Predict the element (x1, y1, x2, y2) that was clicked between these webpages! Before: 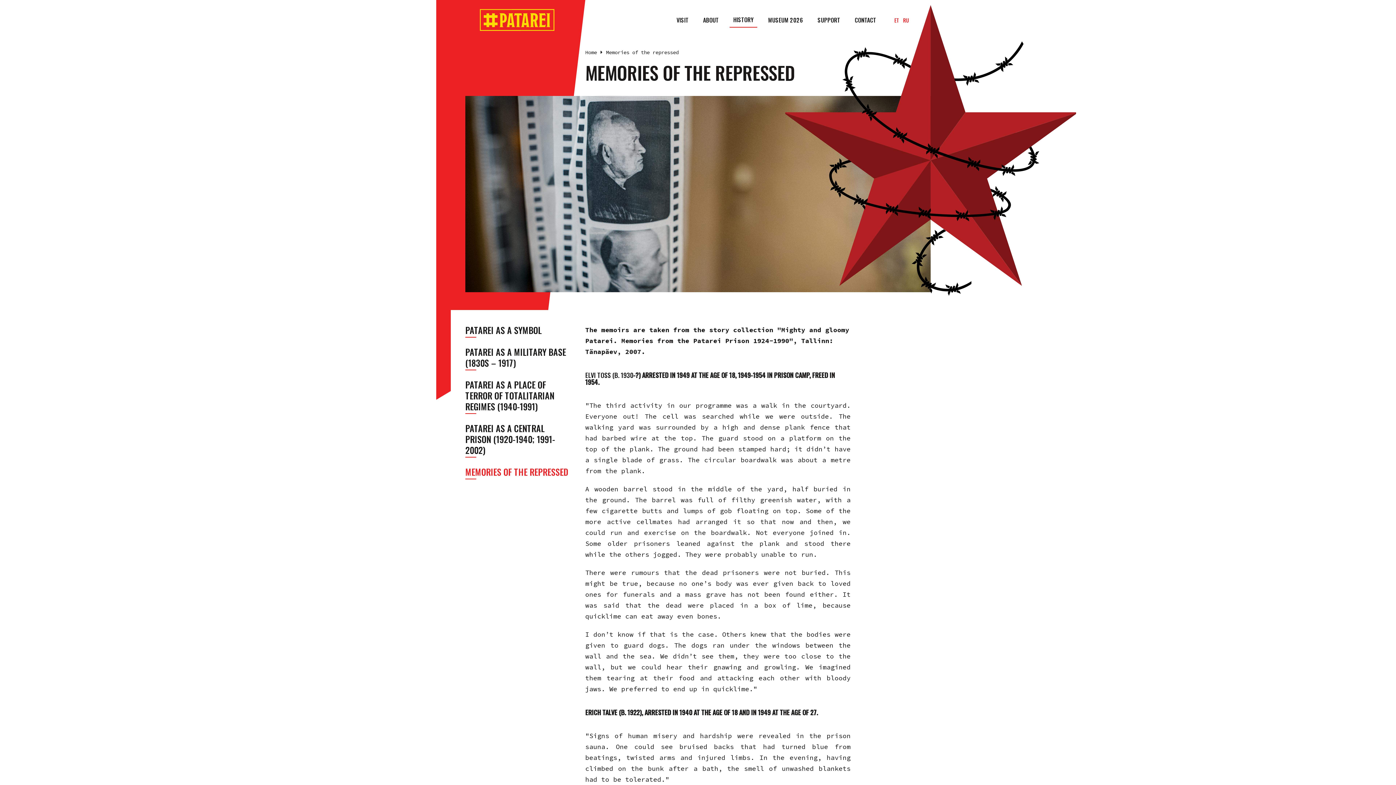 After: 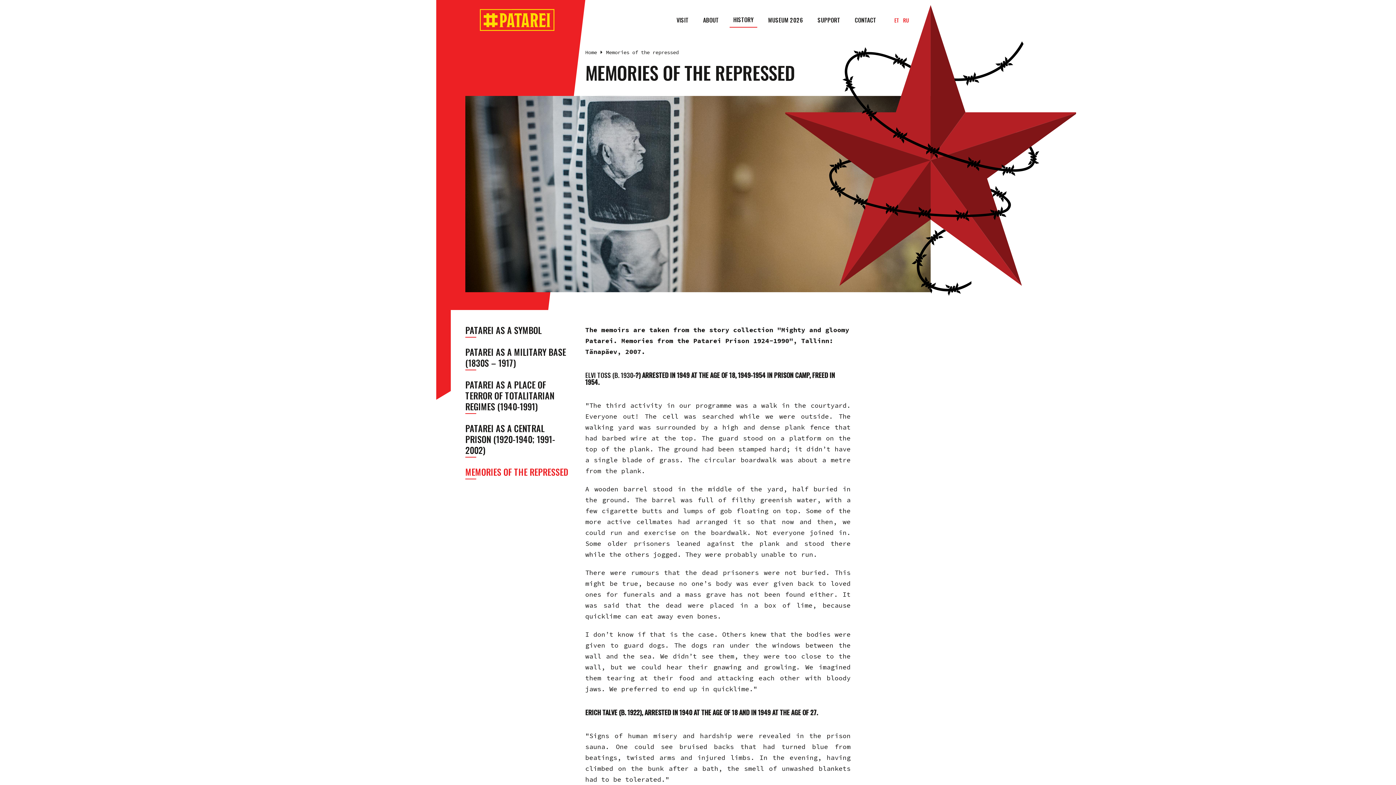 Action: bbox: (814, 12, 844, 27) label: SUPPORT